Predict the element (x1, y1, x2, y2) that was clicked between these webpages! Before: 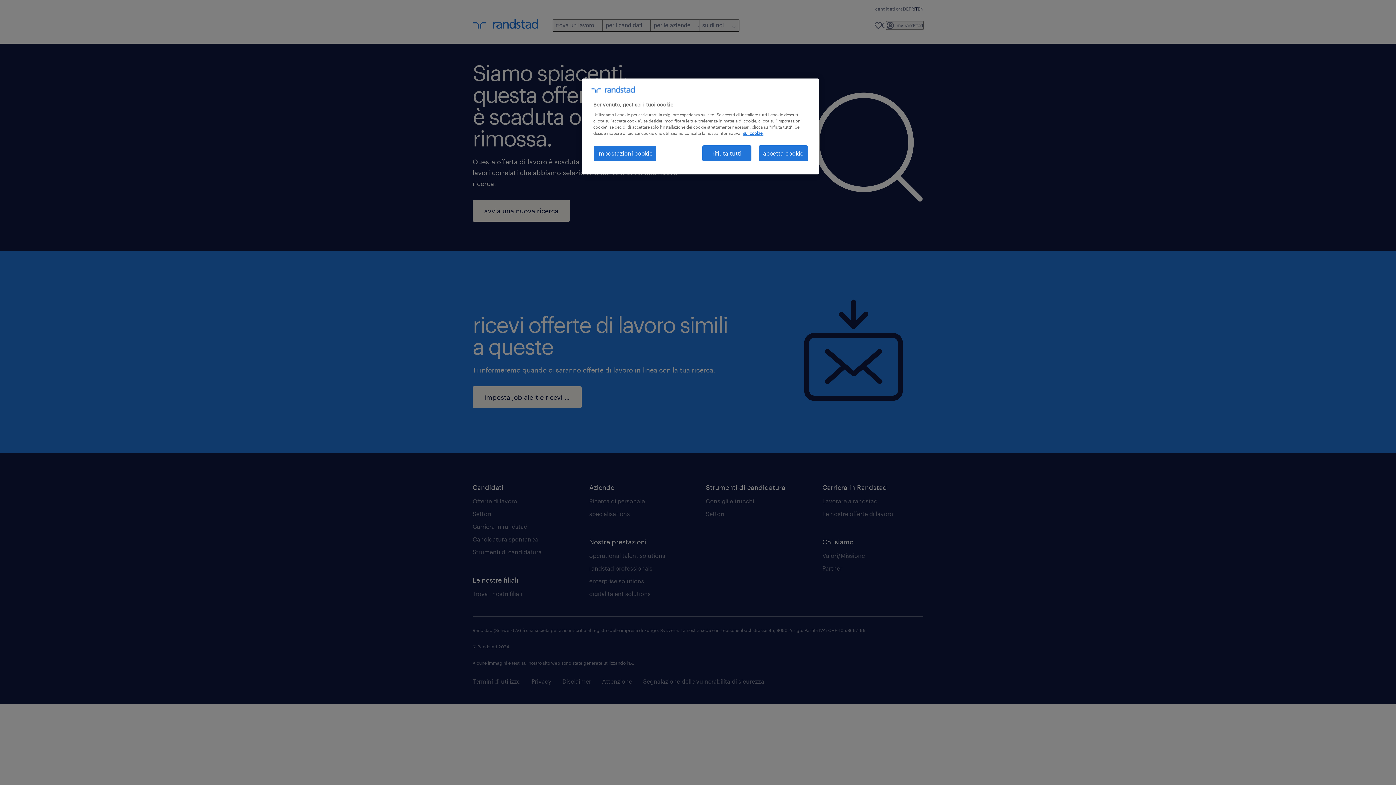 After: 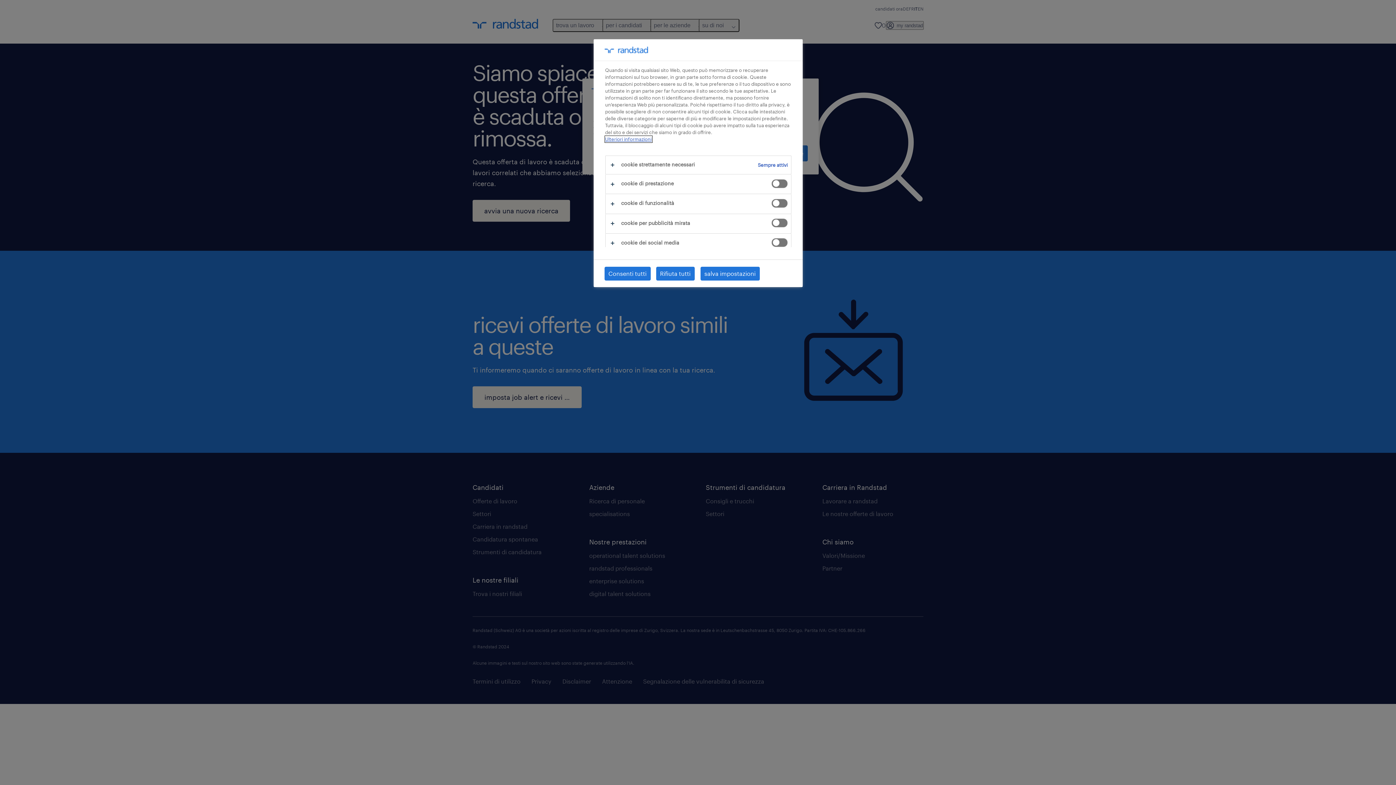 Action: bbox: (593, 145, 656, 161) label: impostazioni cookie